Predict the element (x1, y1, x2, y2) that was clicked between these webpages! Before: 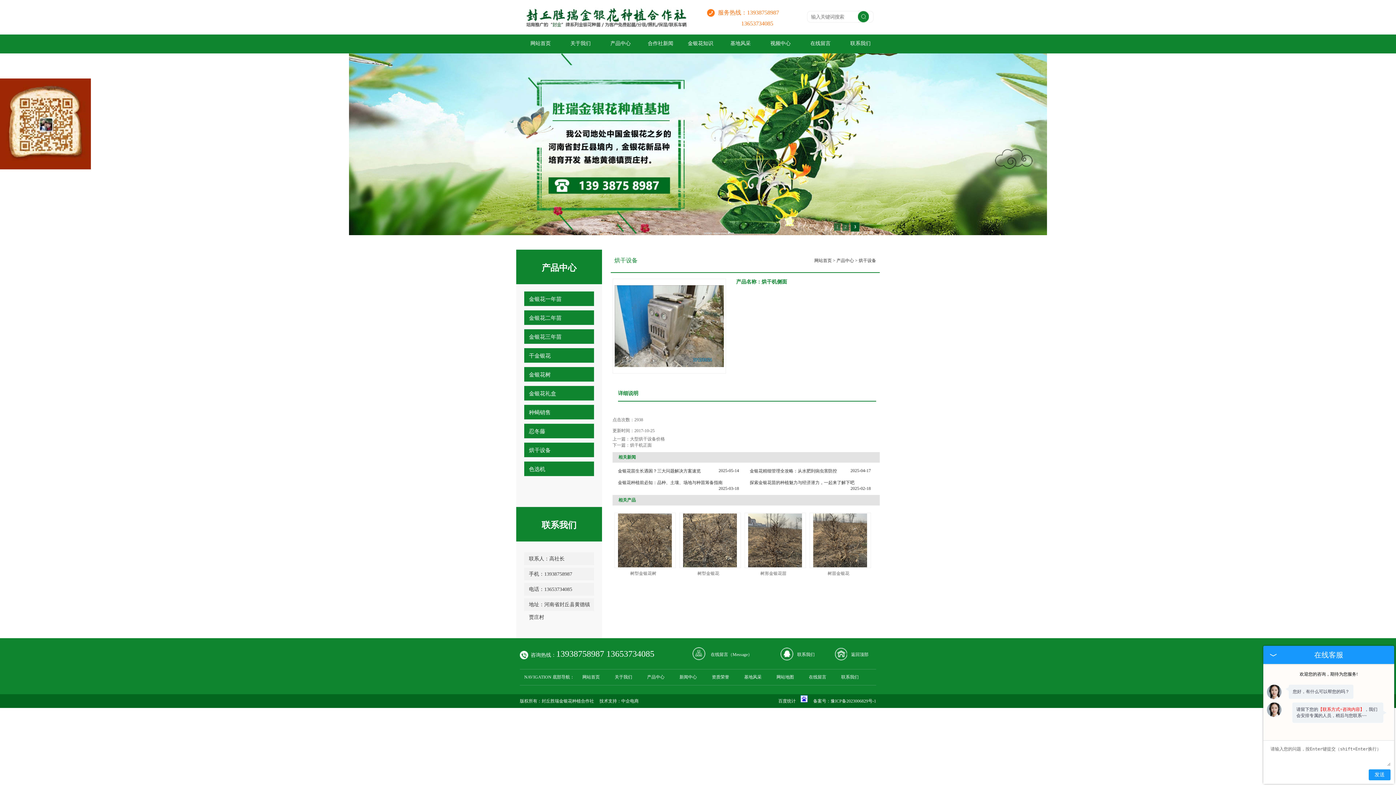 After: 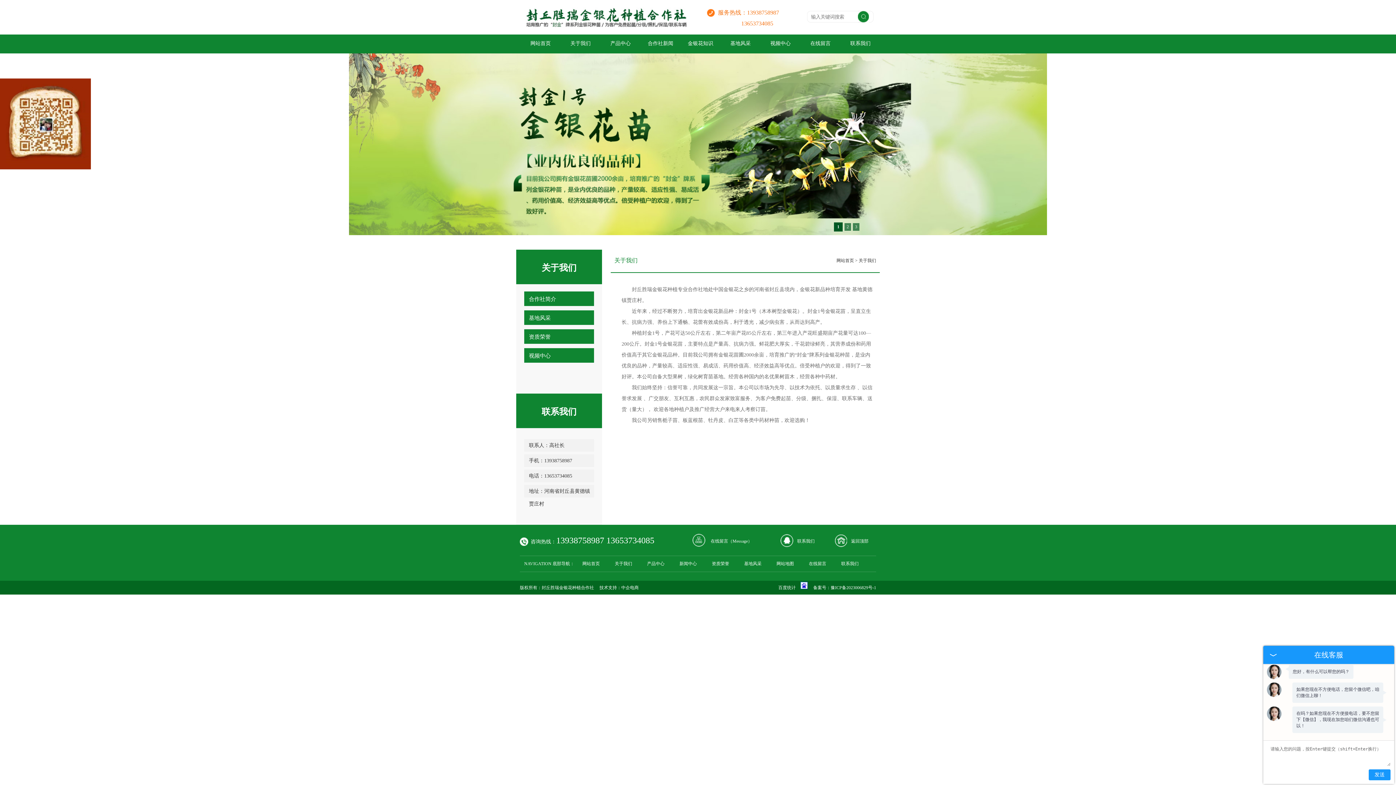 Action: bbox: (608, 674, 639, 680) label: 关于我们